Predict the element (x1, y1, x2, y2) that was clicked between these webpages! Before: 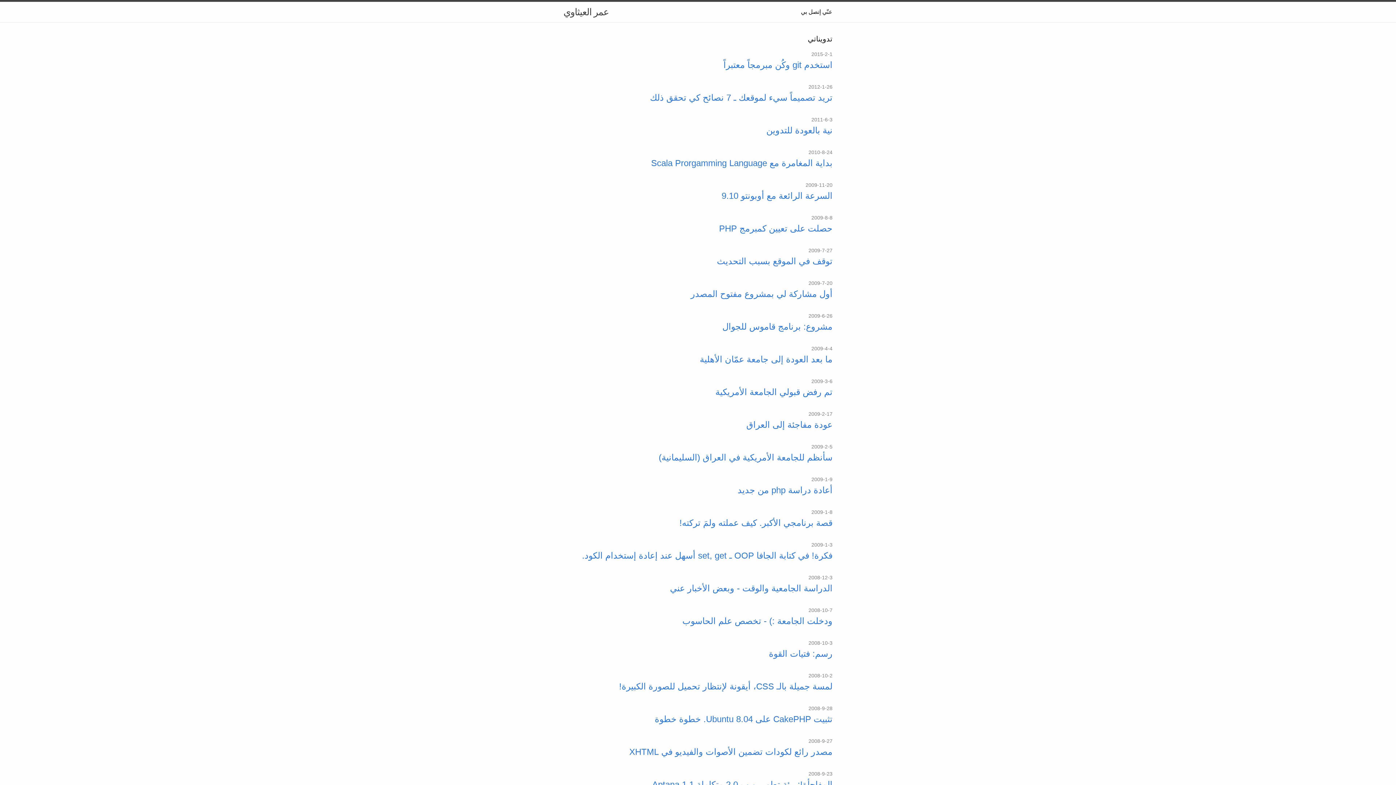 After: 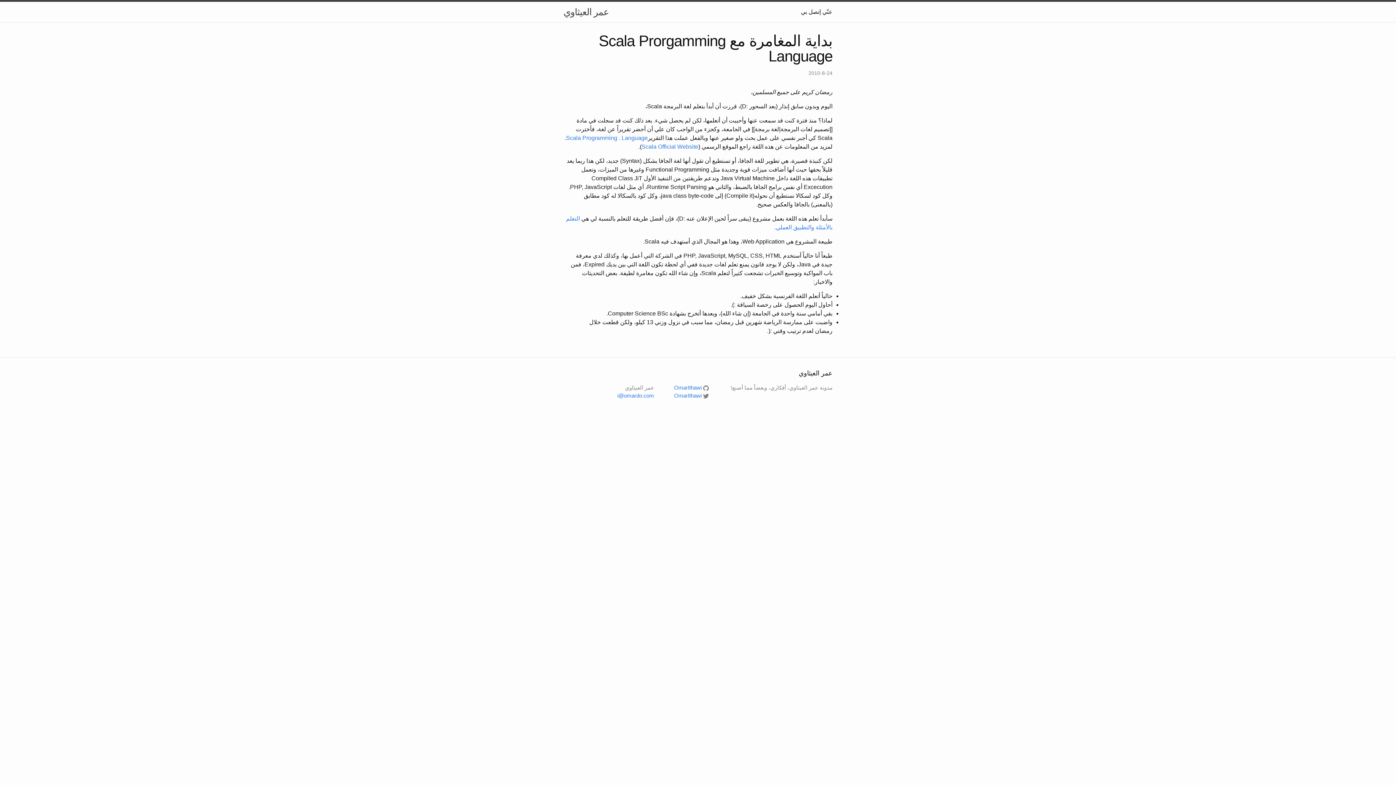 Action: label: بداية المغامرة مع Scala Prorgamming Language bbox: (563, 156, 832, 169)